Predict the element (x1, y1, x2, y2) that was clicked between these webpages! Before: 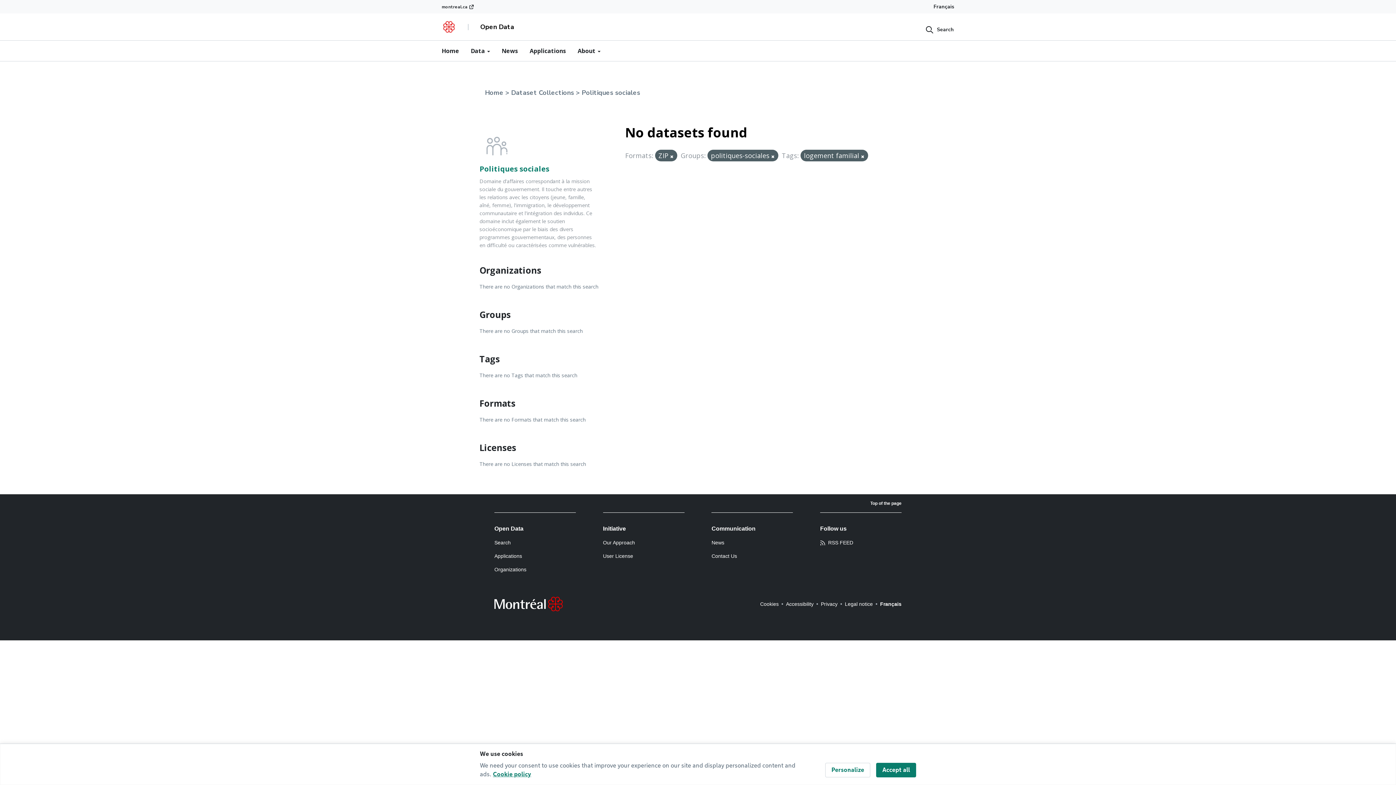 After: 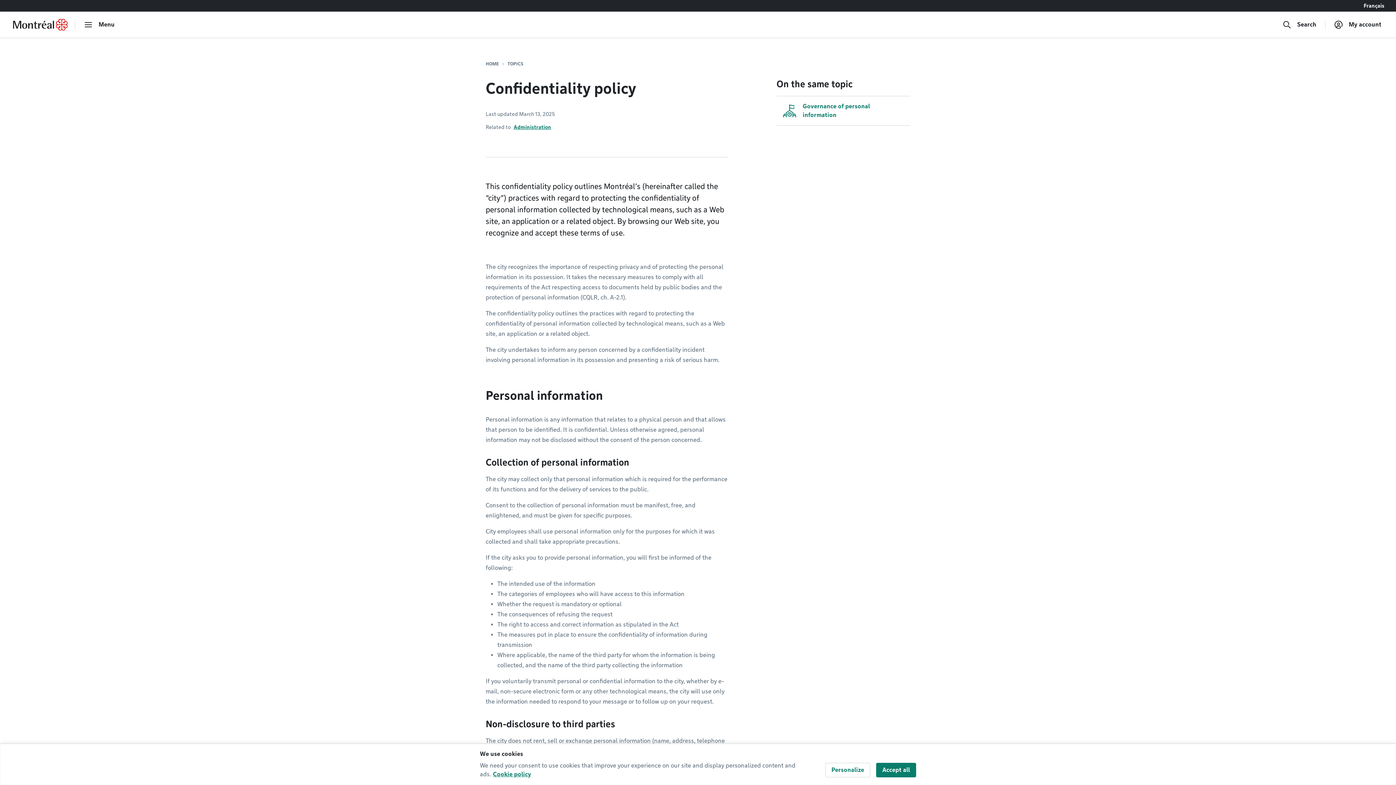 Action: bbox: (821, 601, 837, 607) label: Privacy